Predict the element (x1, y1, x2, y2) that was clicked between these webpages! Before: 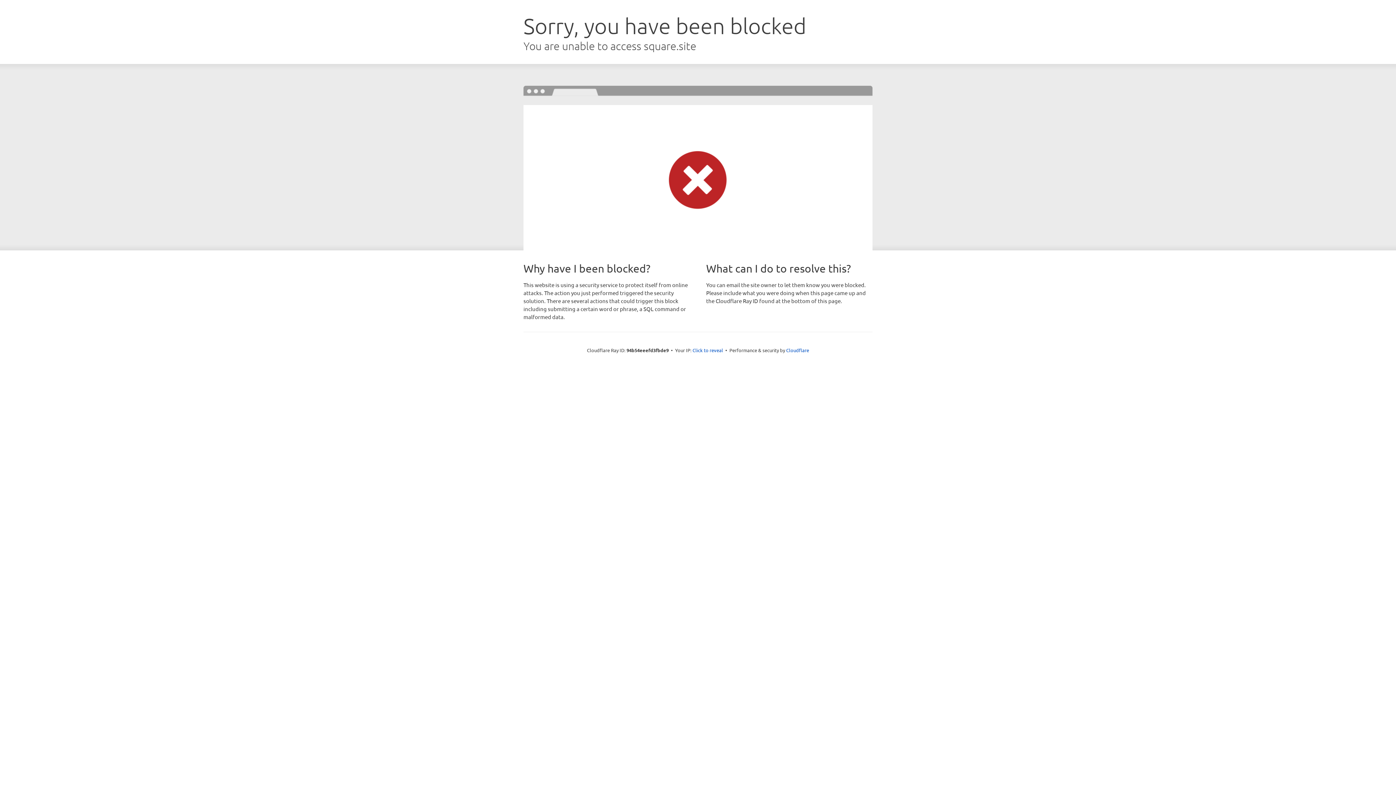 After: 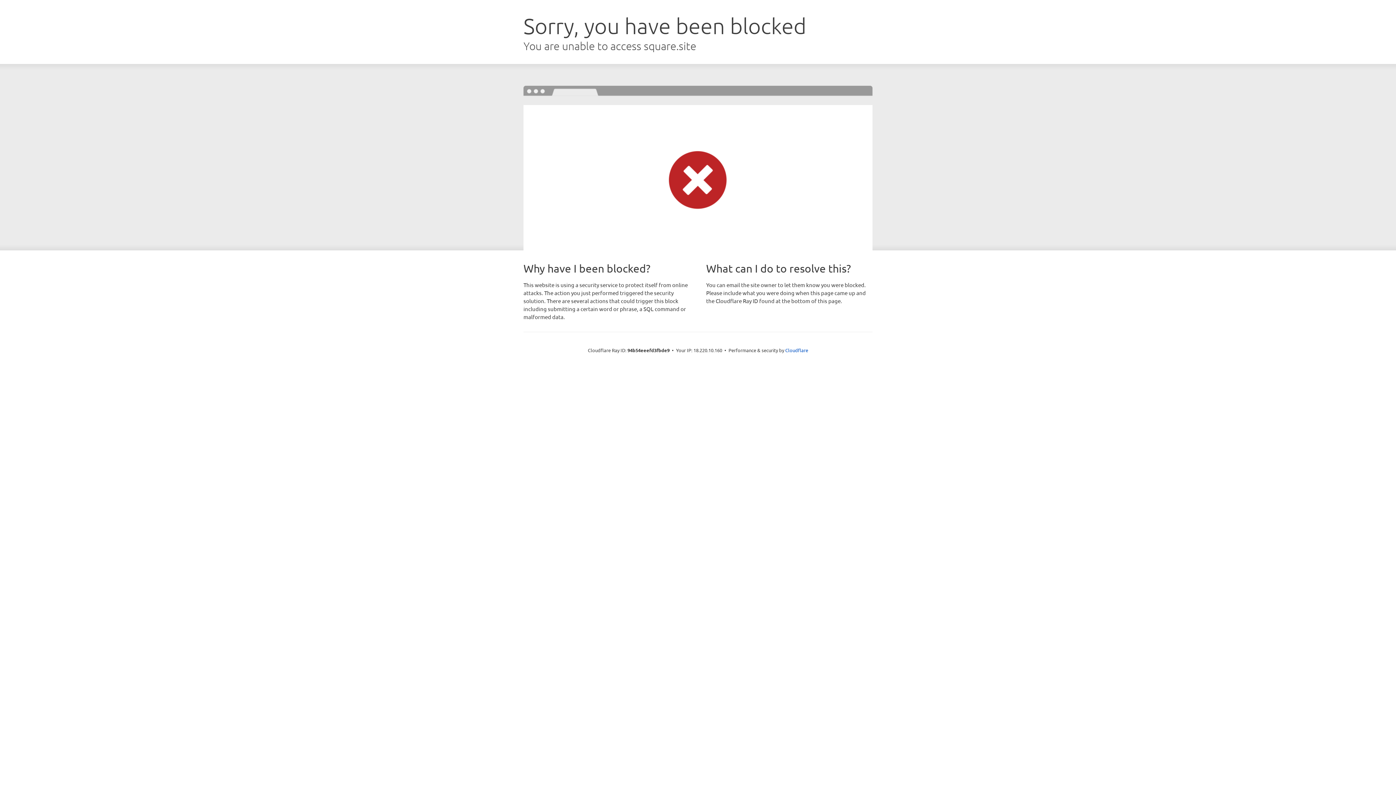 Action: label: Click to reveal bbox: (692, 346, 723, 353)